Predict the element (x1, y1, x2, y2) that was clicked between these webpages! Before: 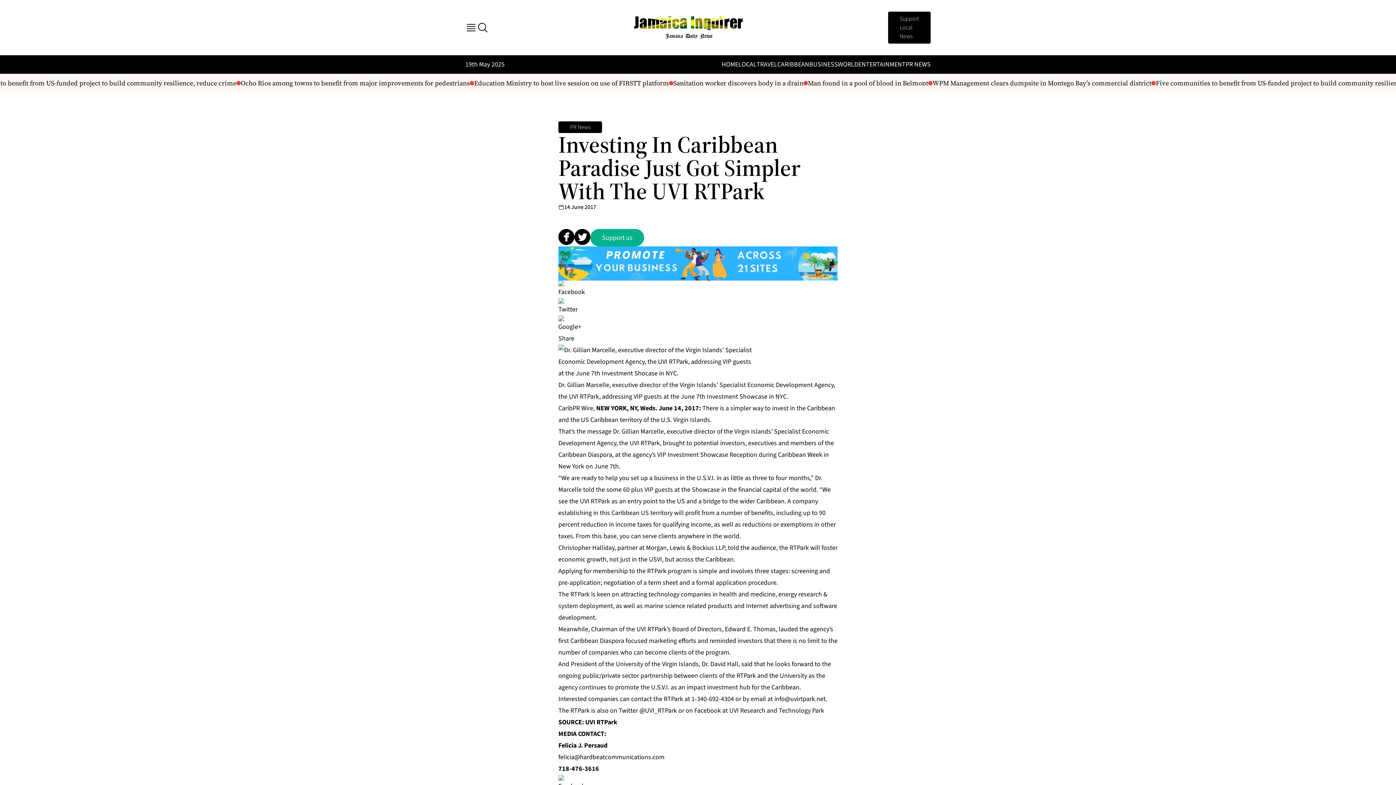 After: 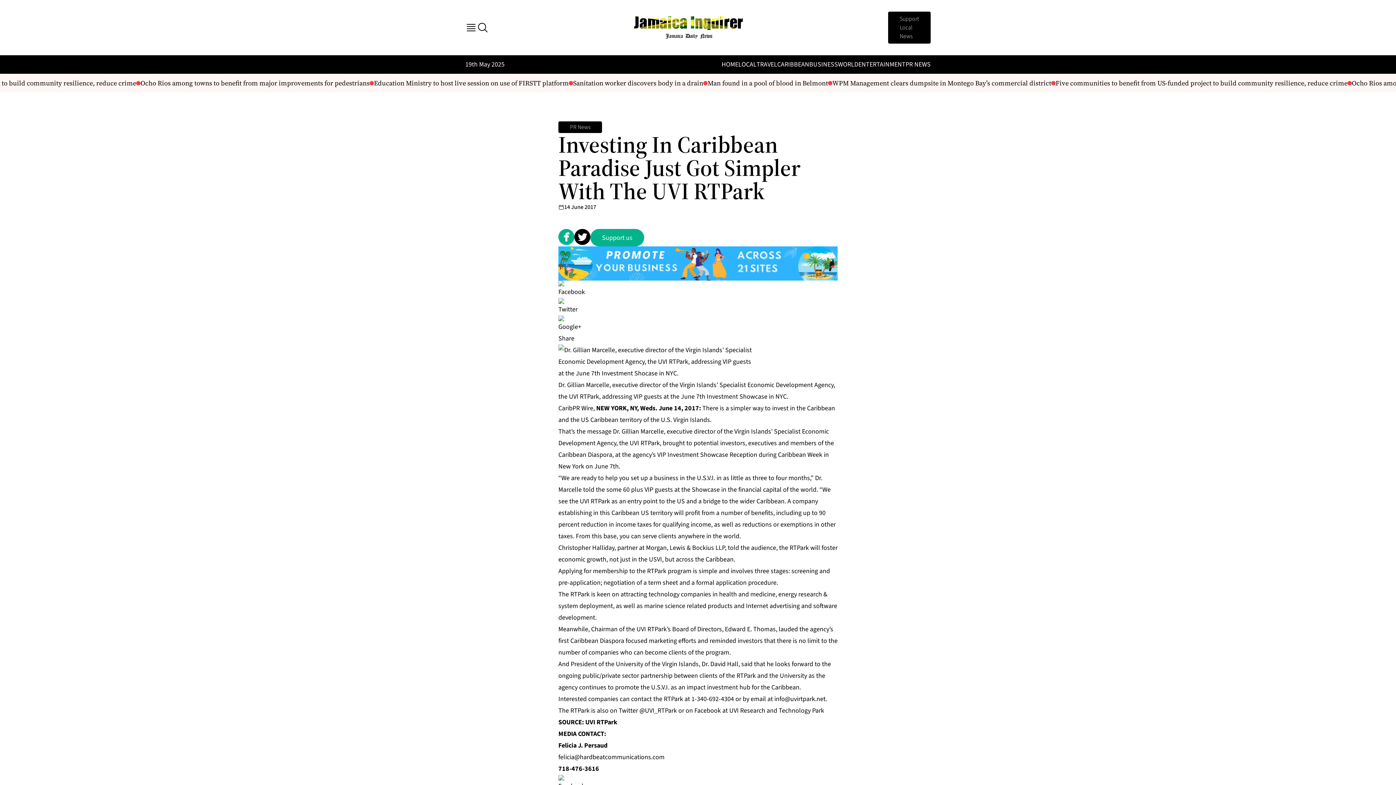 Action: bbox: (558, 229, 574, 246)